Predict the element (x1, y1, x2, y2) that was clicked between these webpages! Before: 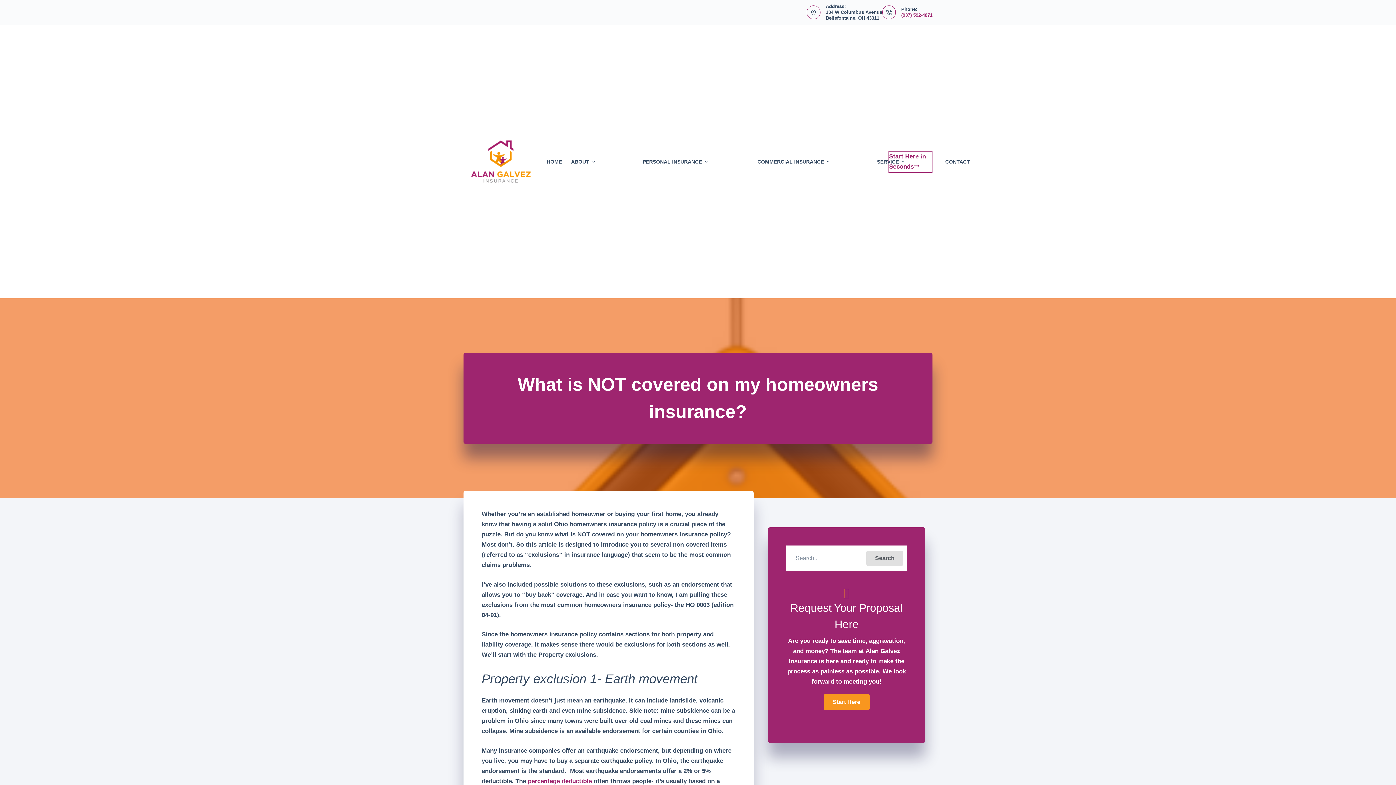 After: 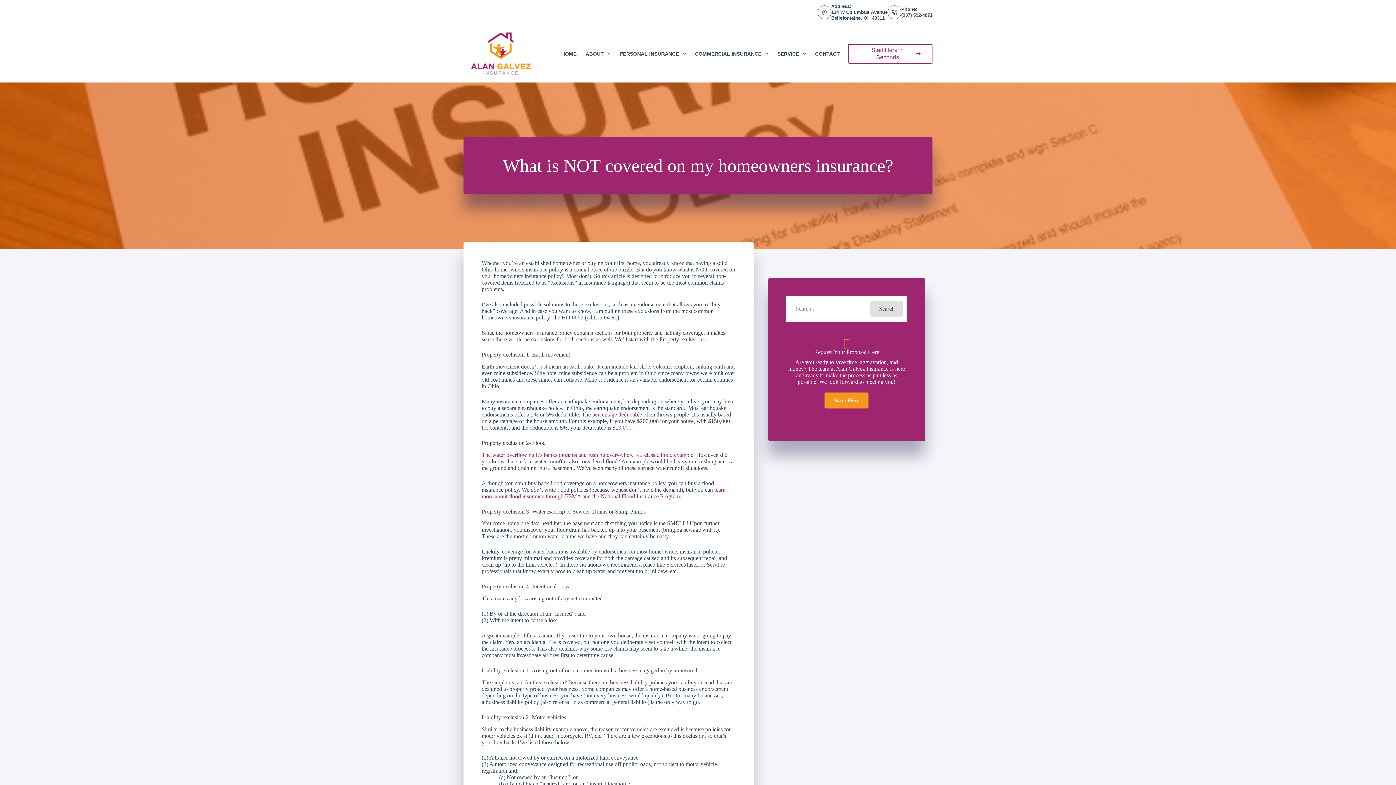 Action: label: percentage deductible bbox: (528, 562, 592, 568)